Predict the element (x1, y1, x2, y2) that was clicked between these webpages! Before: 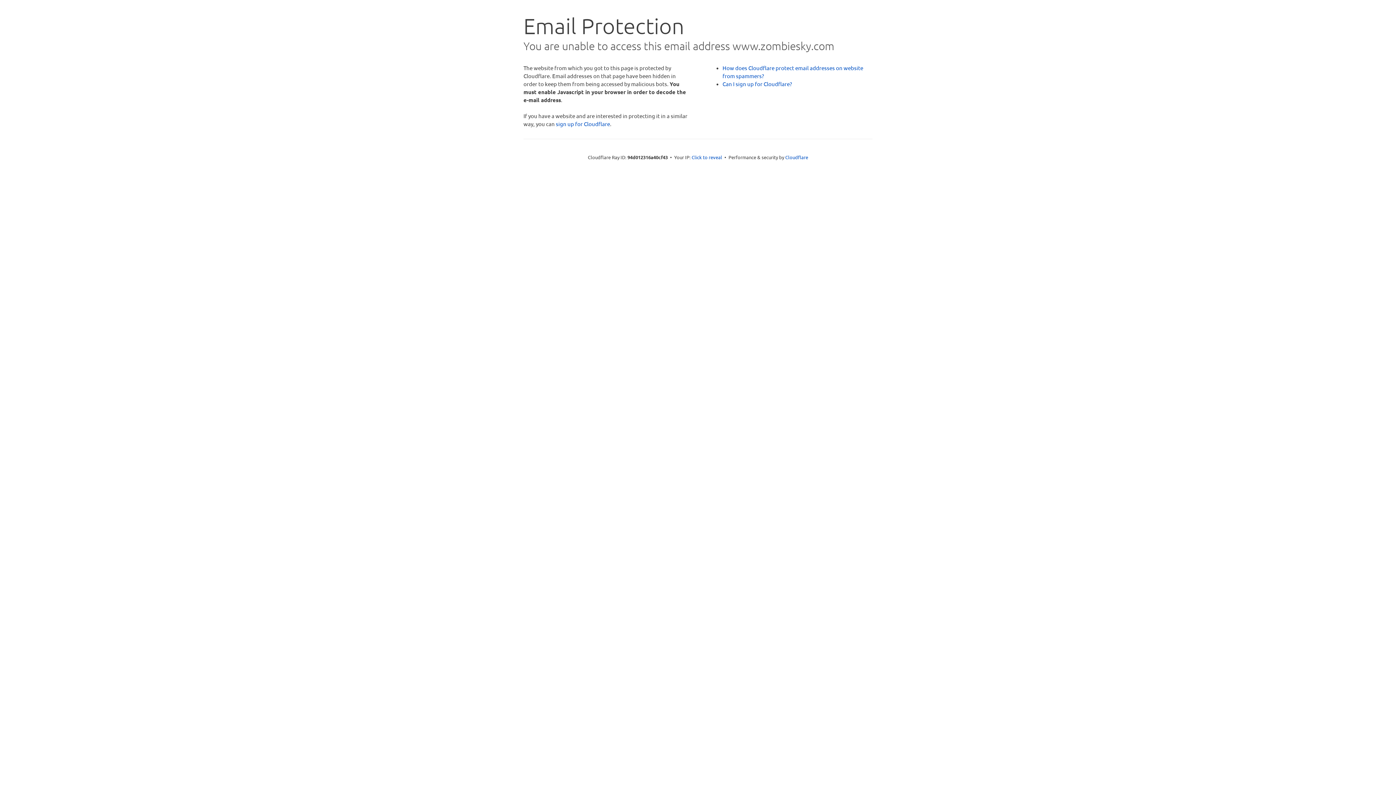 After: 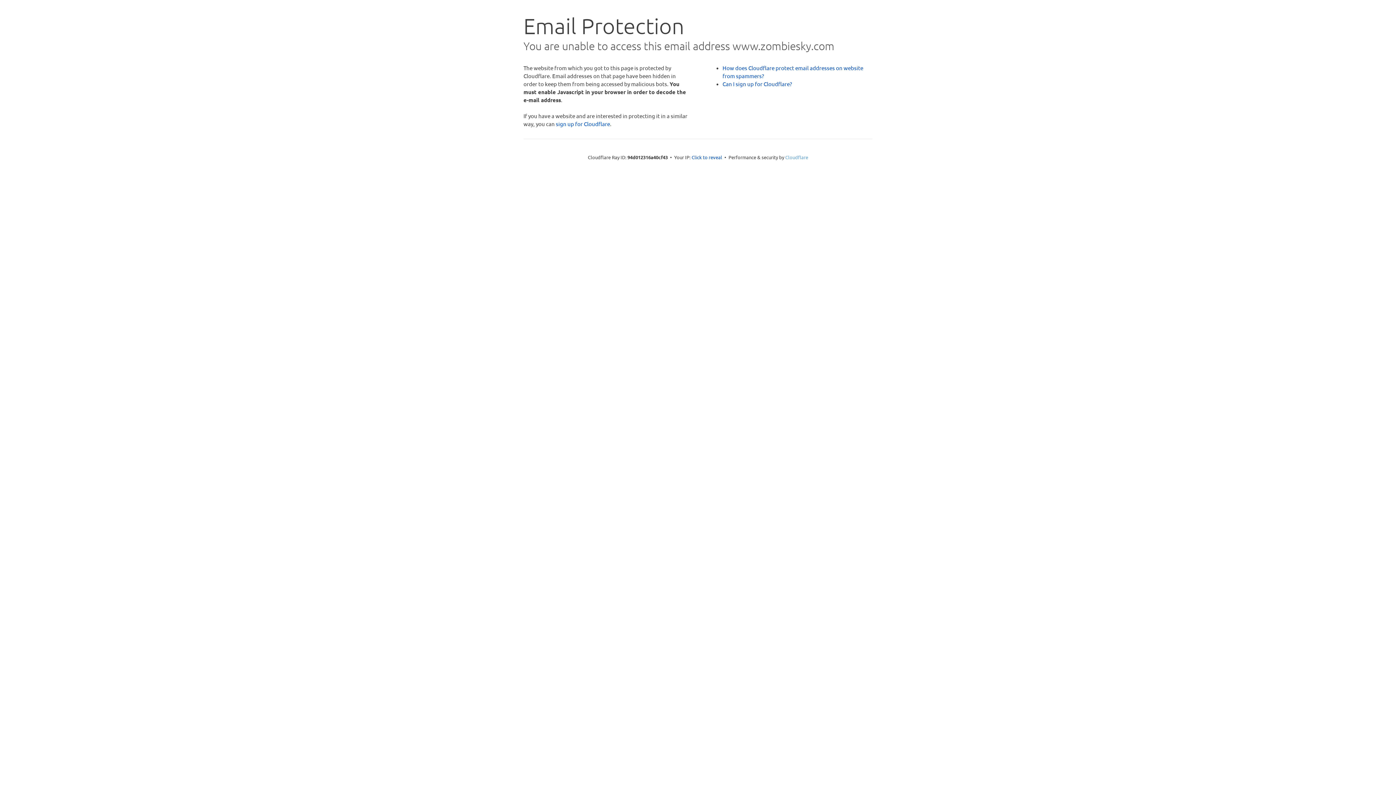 Action: bbox: (785, 154, 808, 160) label: Cloudflare